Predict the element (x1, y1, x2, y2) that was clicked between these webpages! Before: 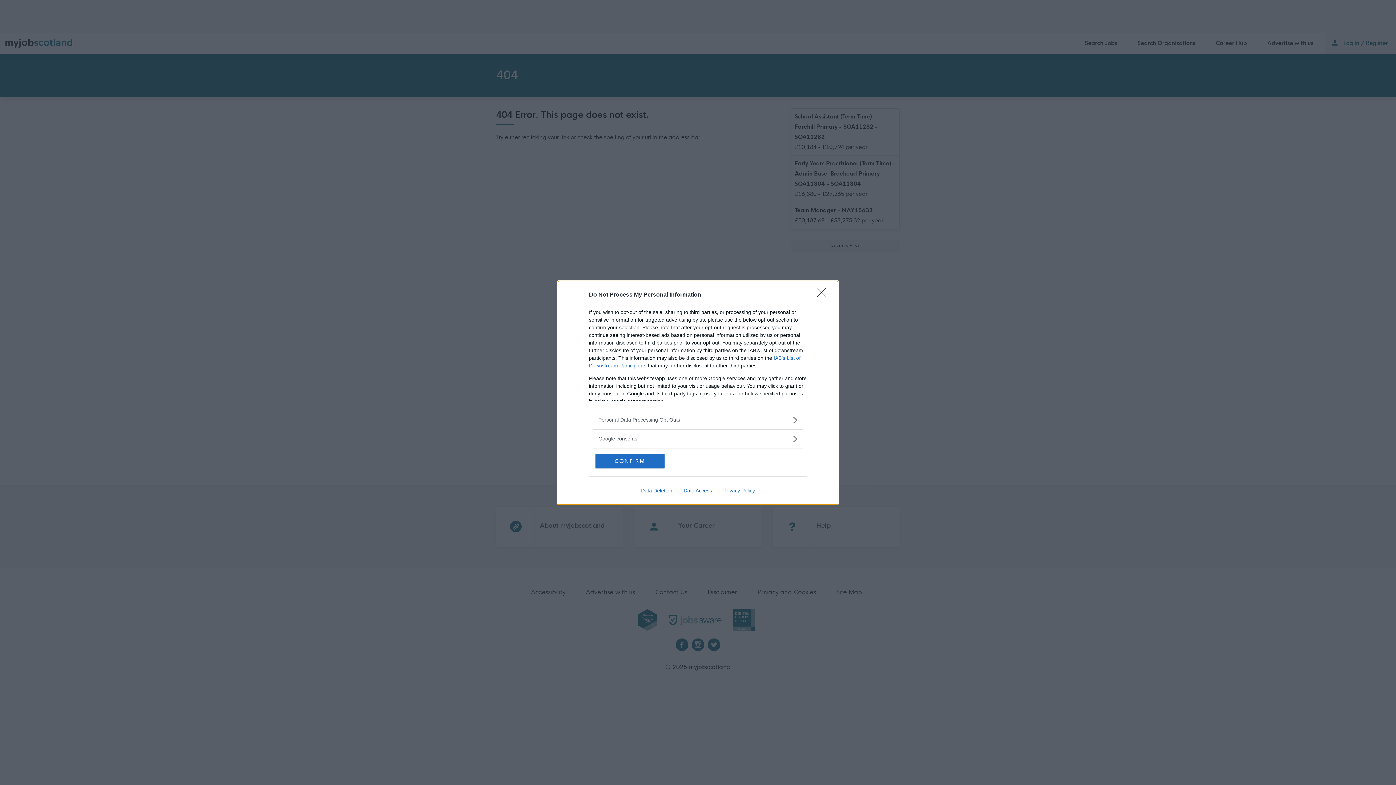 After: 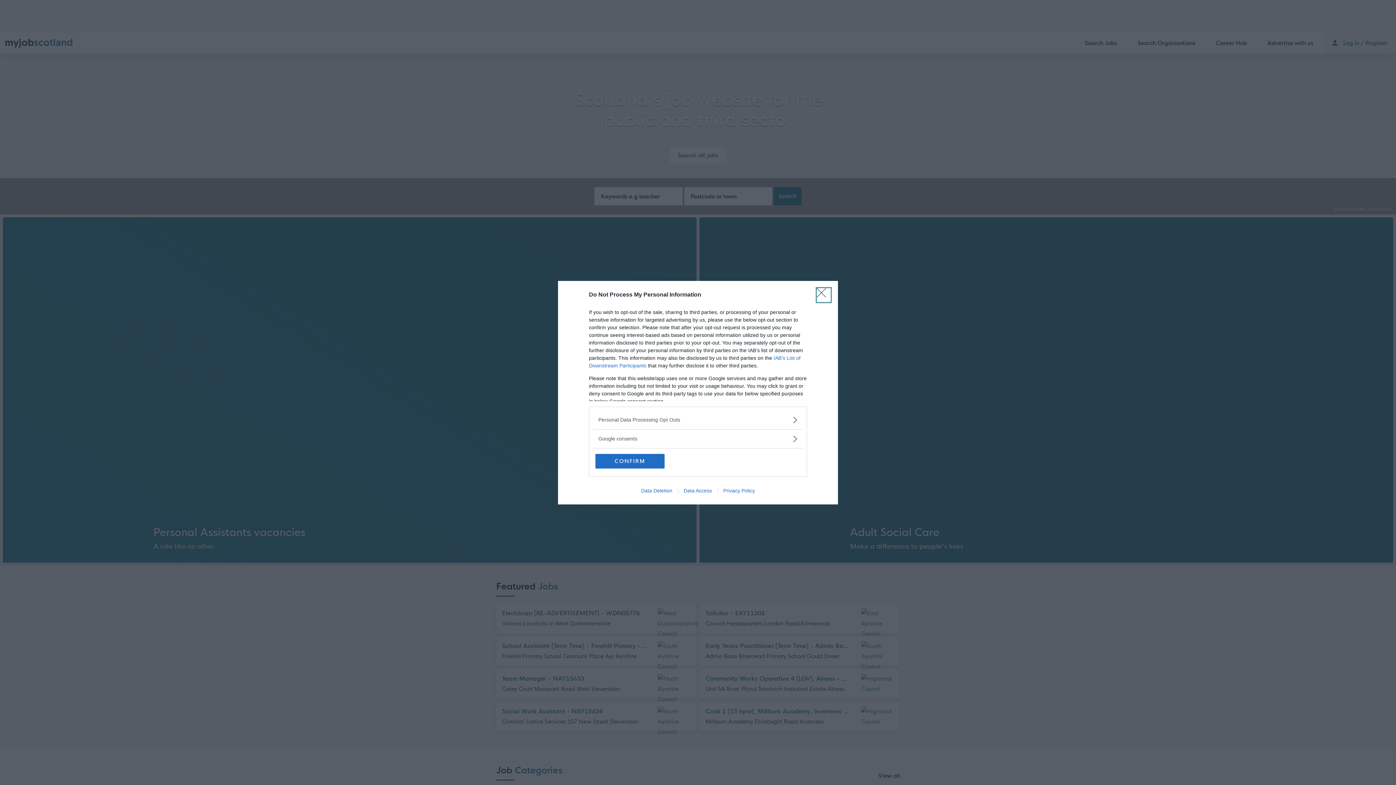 Action: bbox: (678, 487, 717, 493) label: Data Access